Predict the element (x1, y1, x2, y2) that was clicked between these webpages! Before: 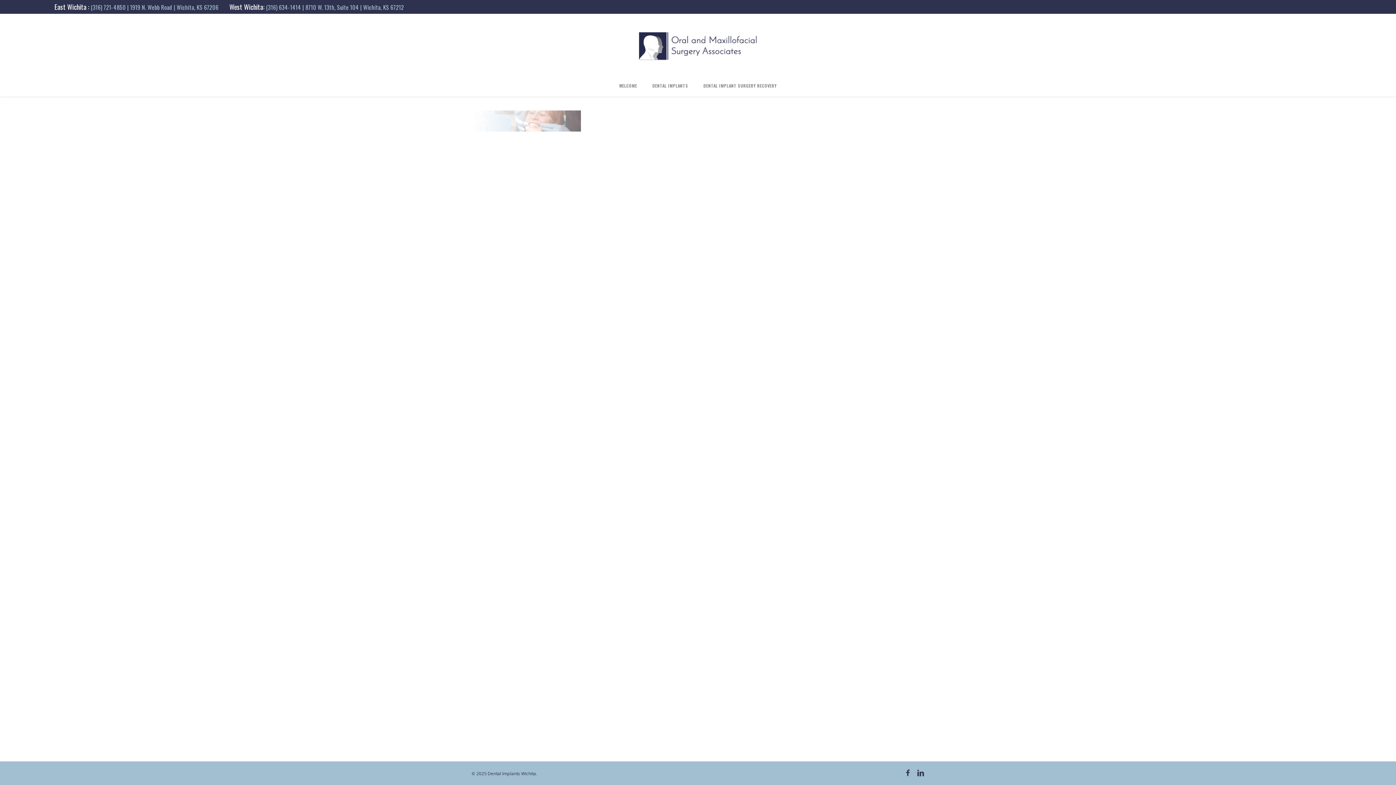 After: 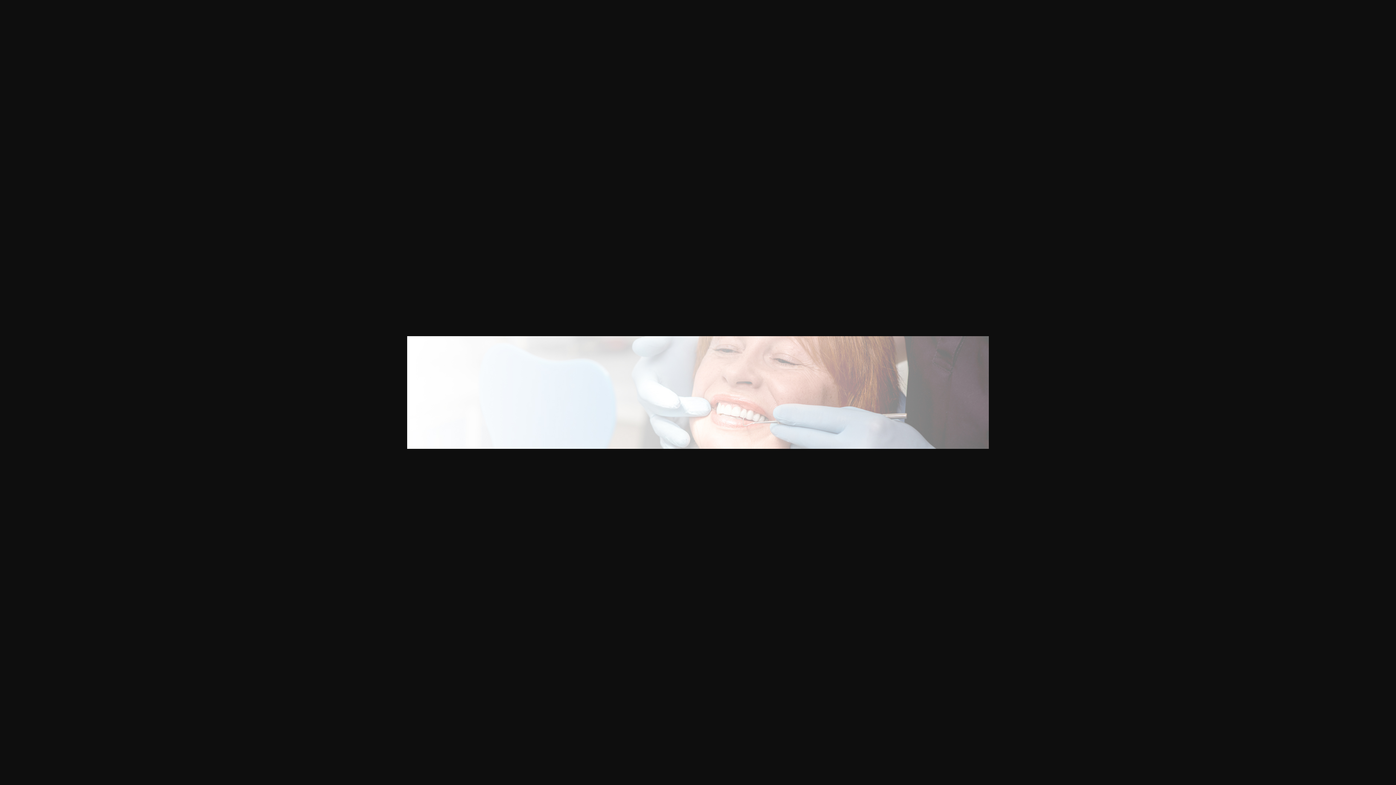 Action: bbox: (471, 126, 580, 133)